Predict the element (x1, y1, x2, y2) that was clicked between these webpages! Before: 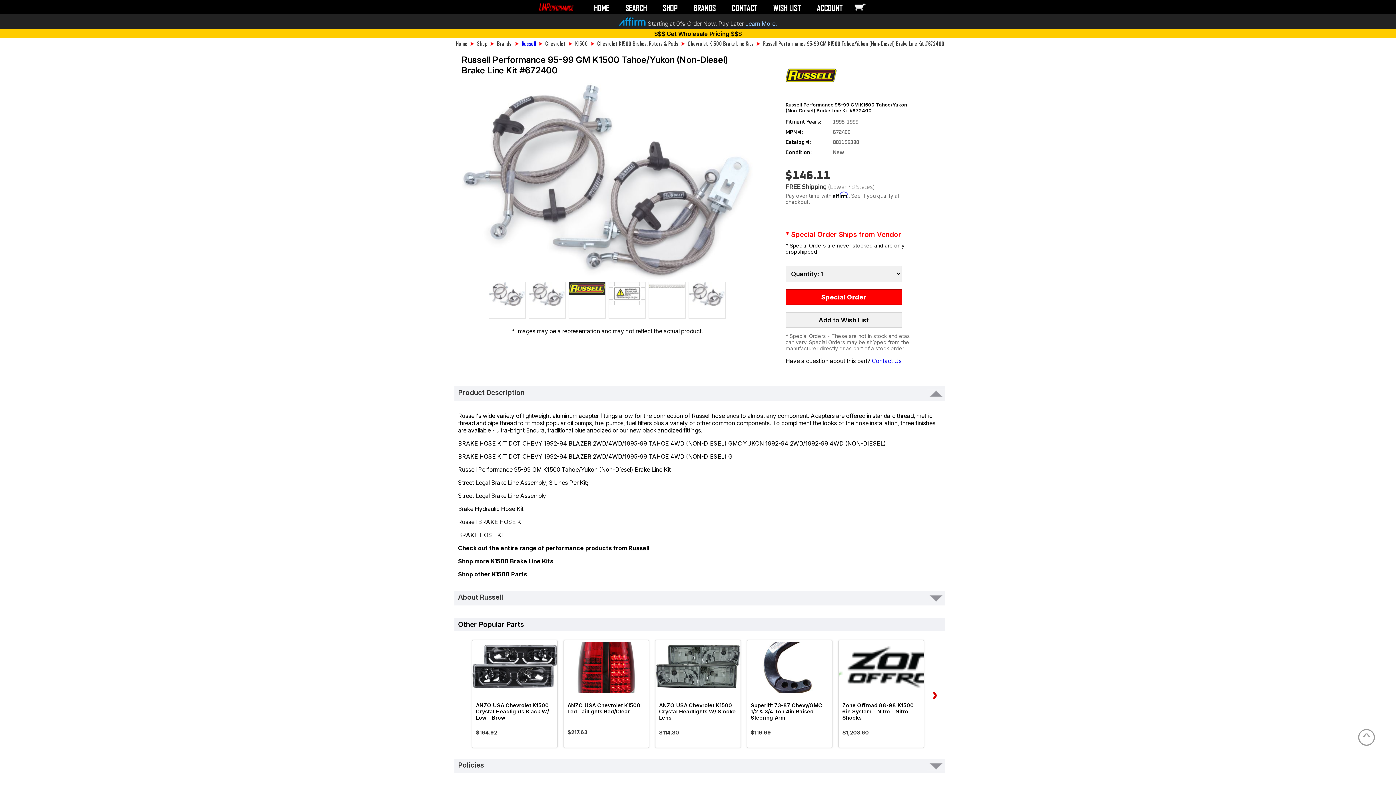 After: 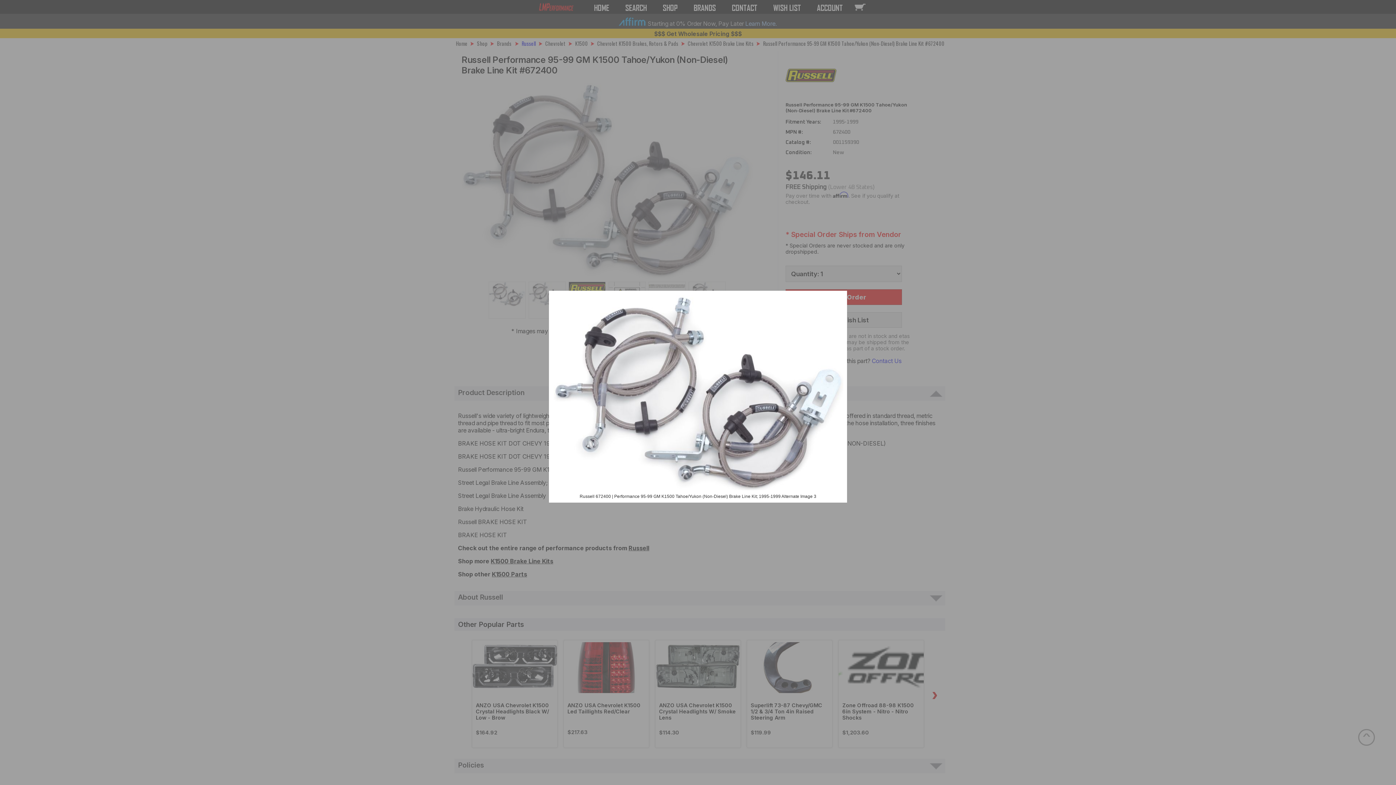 Action: bbox: (529, 300, 565, 308)